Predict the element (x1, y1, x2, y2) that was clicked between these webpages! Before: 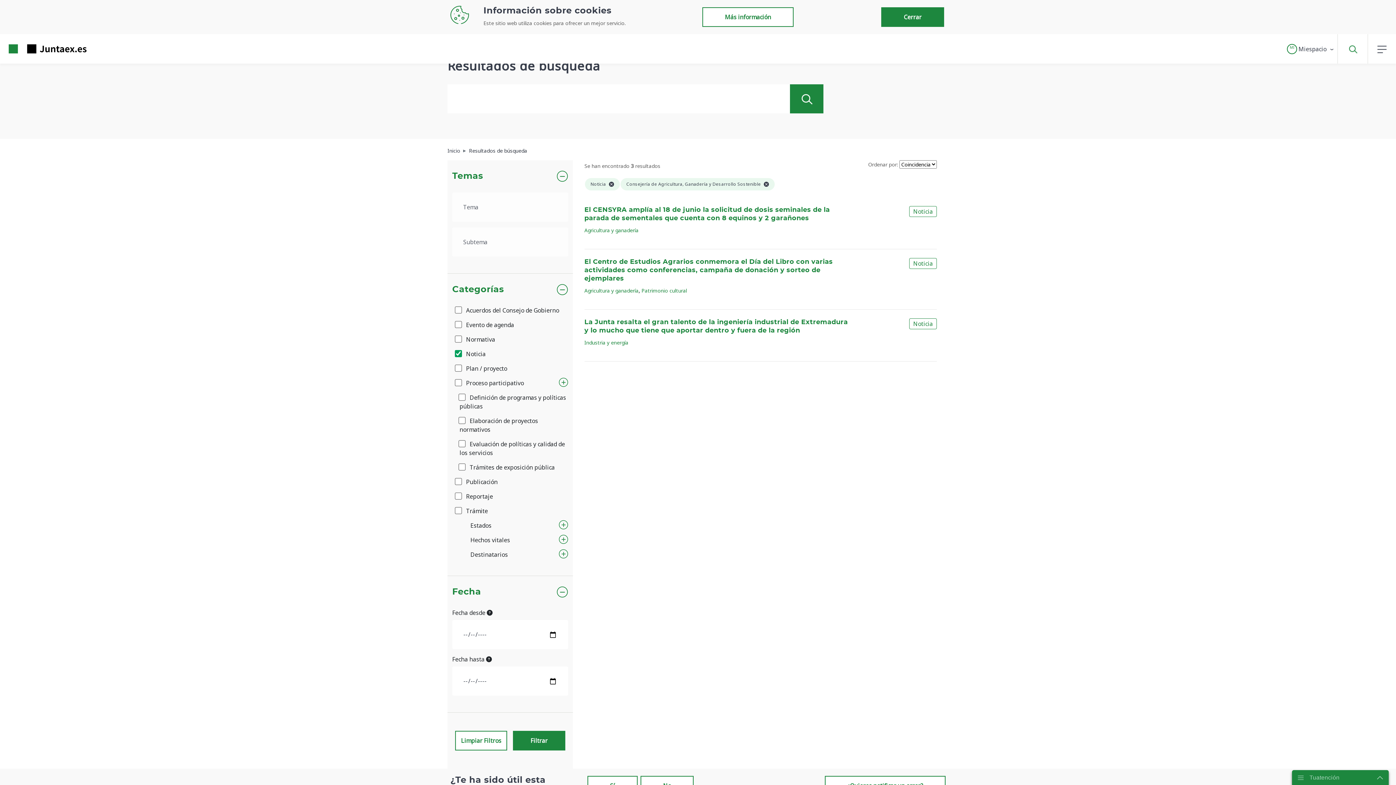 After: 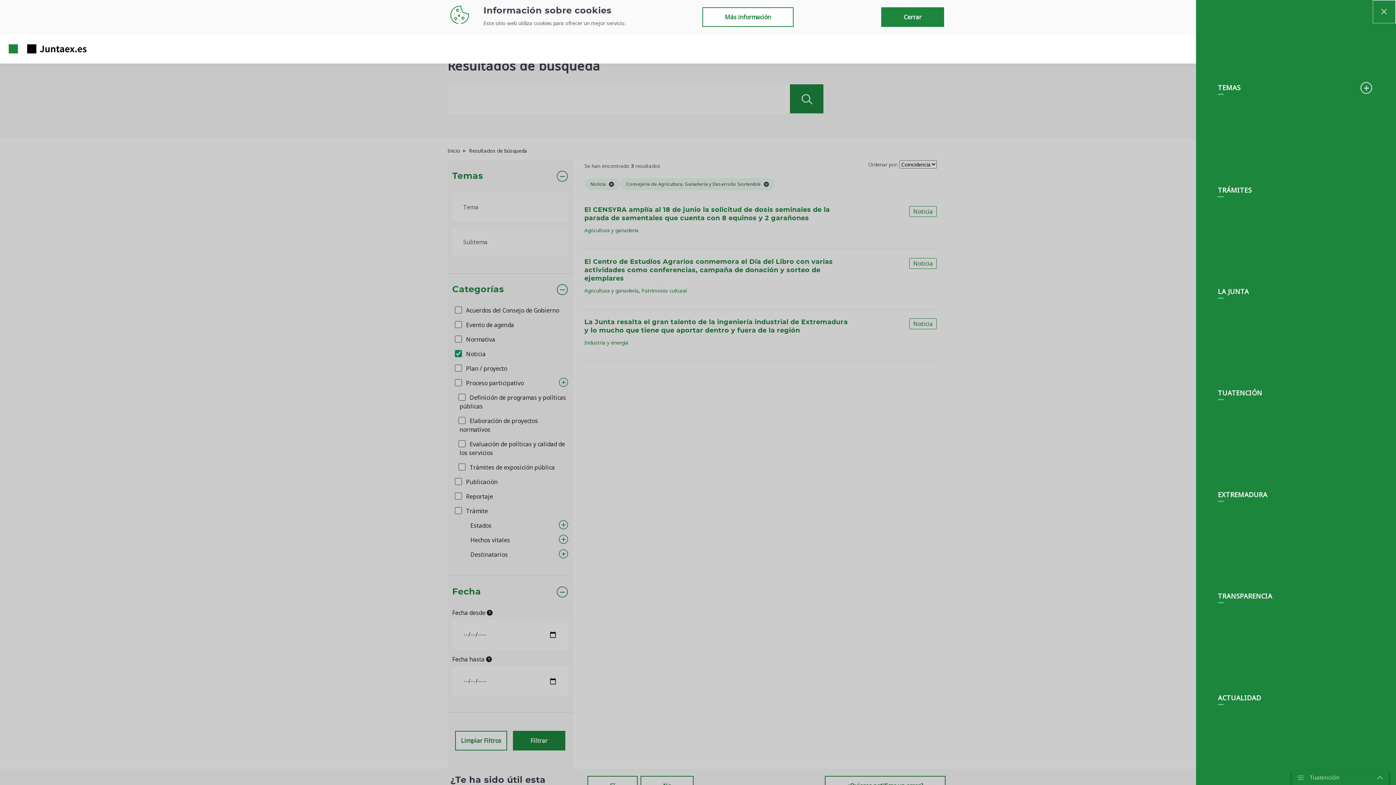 Action: bbox: (1375, 41, 1389, 55)